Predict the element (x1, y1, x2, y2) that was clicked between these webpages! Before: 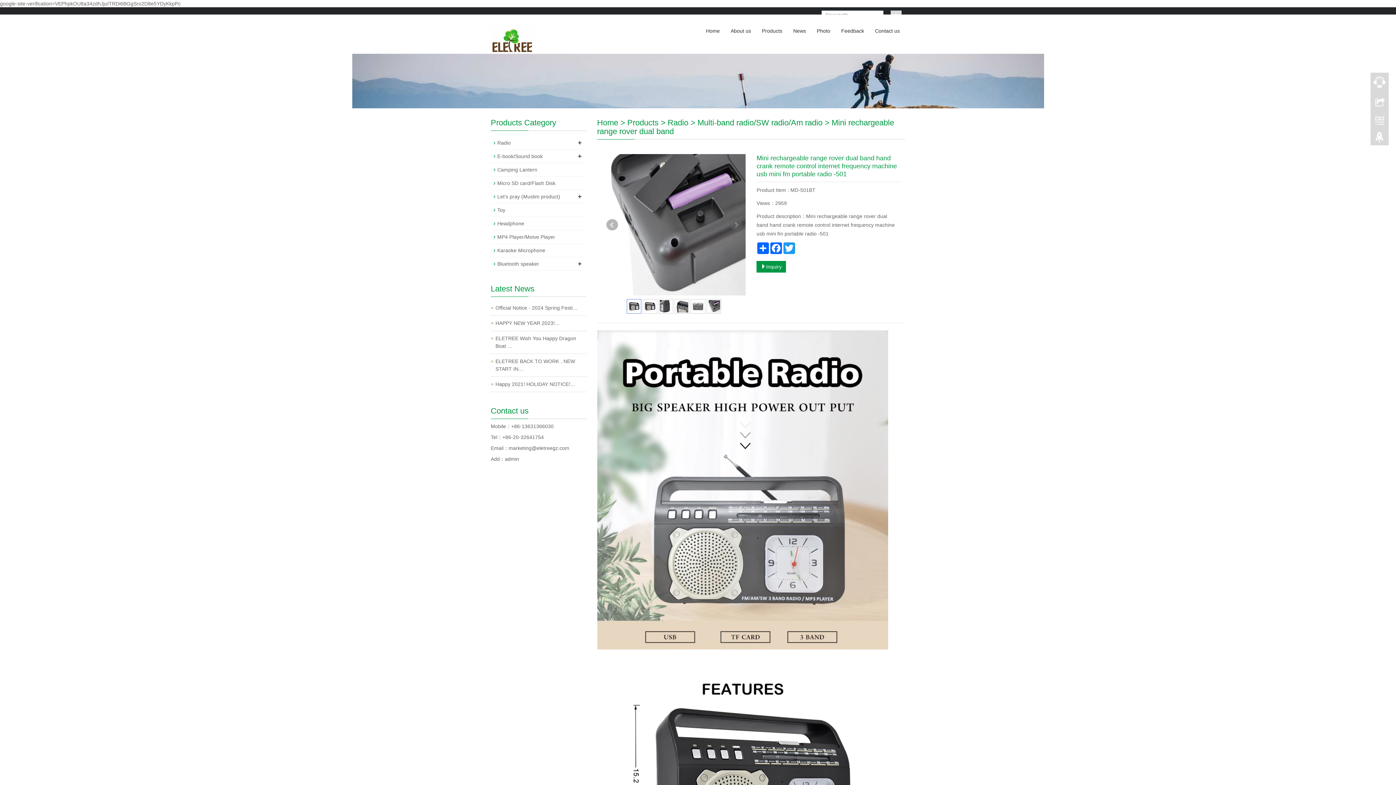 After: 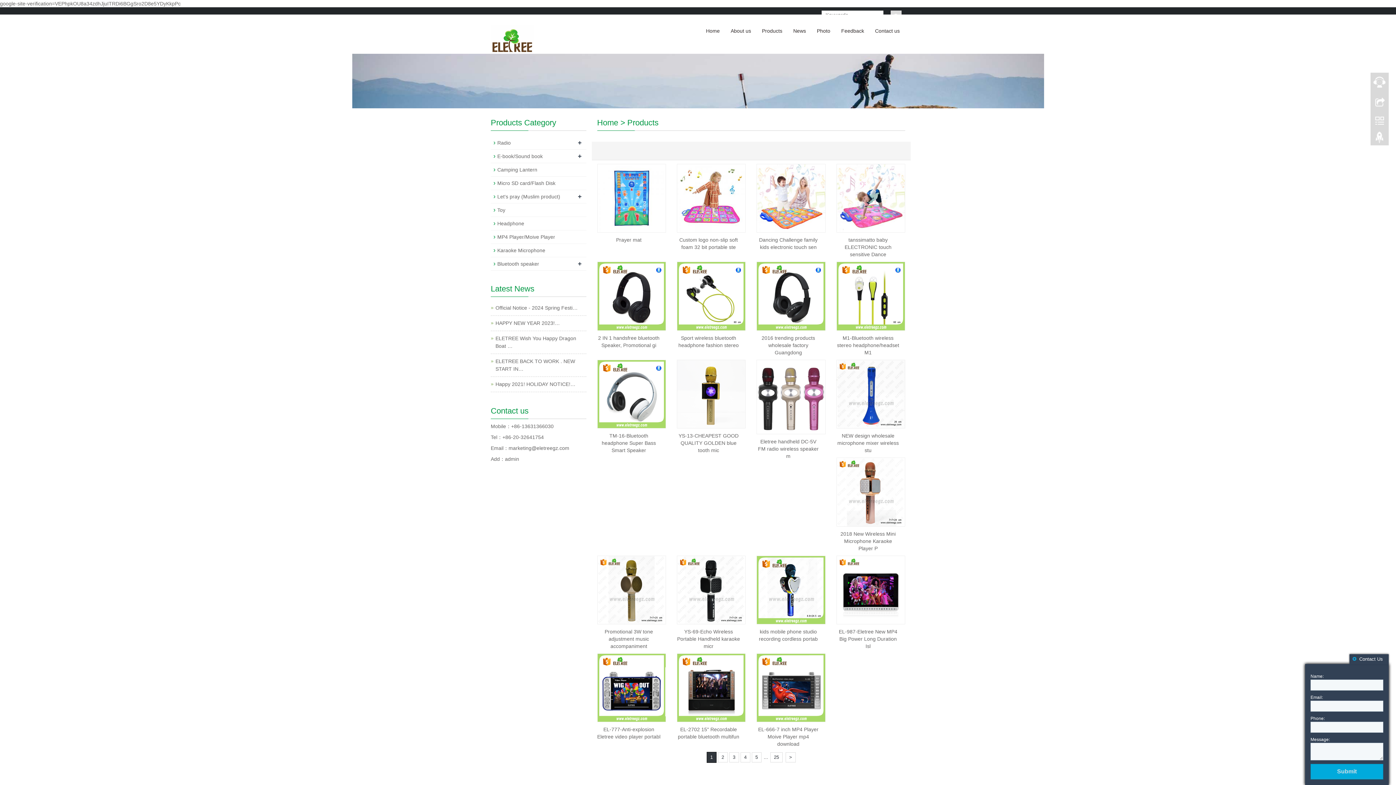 Action: bbox: (627, 118, 658, 127) label: Products